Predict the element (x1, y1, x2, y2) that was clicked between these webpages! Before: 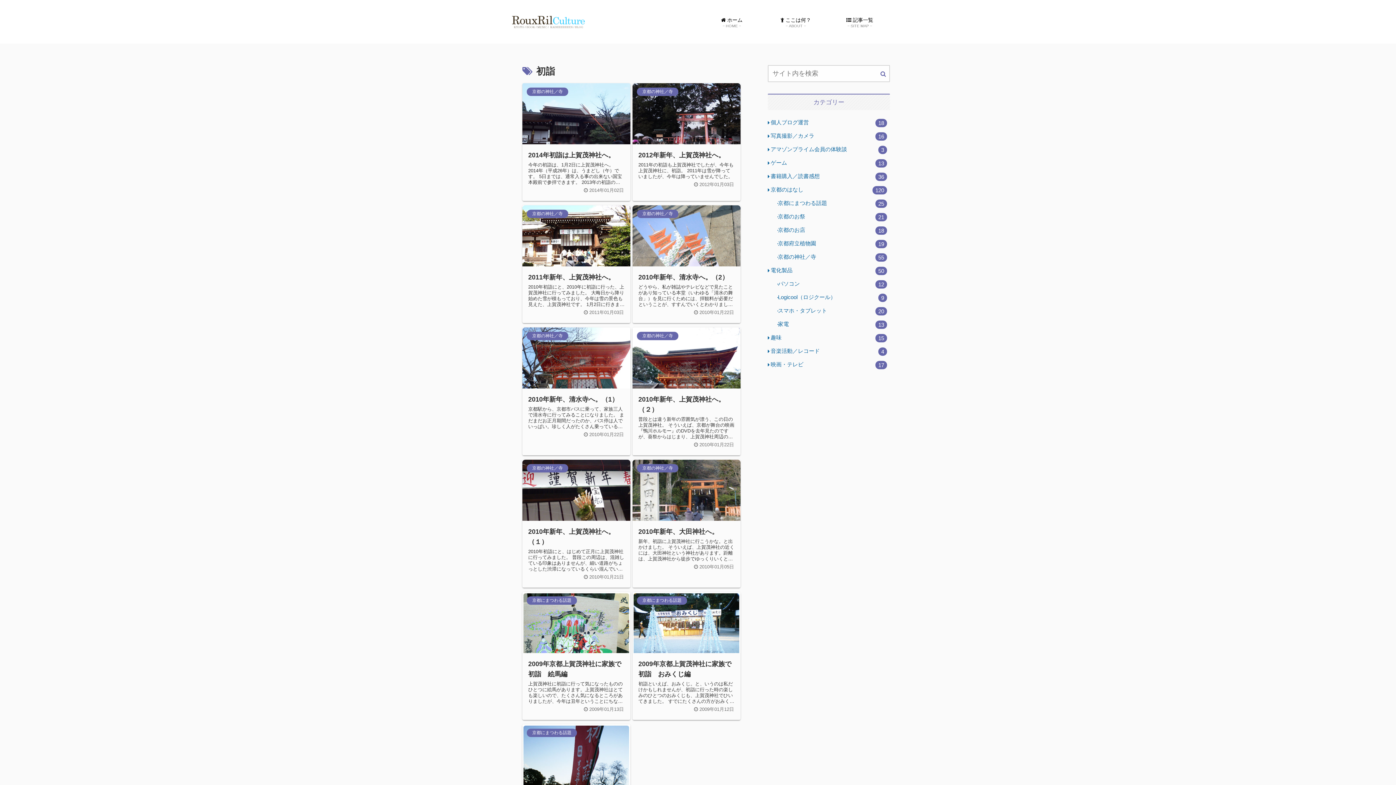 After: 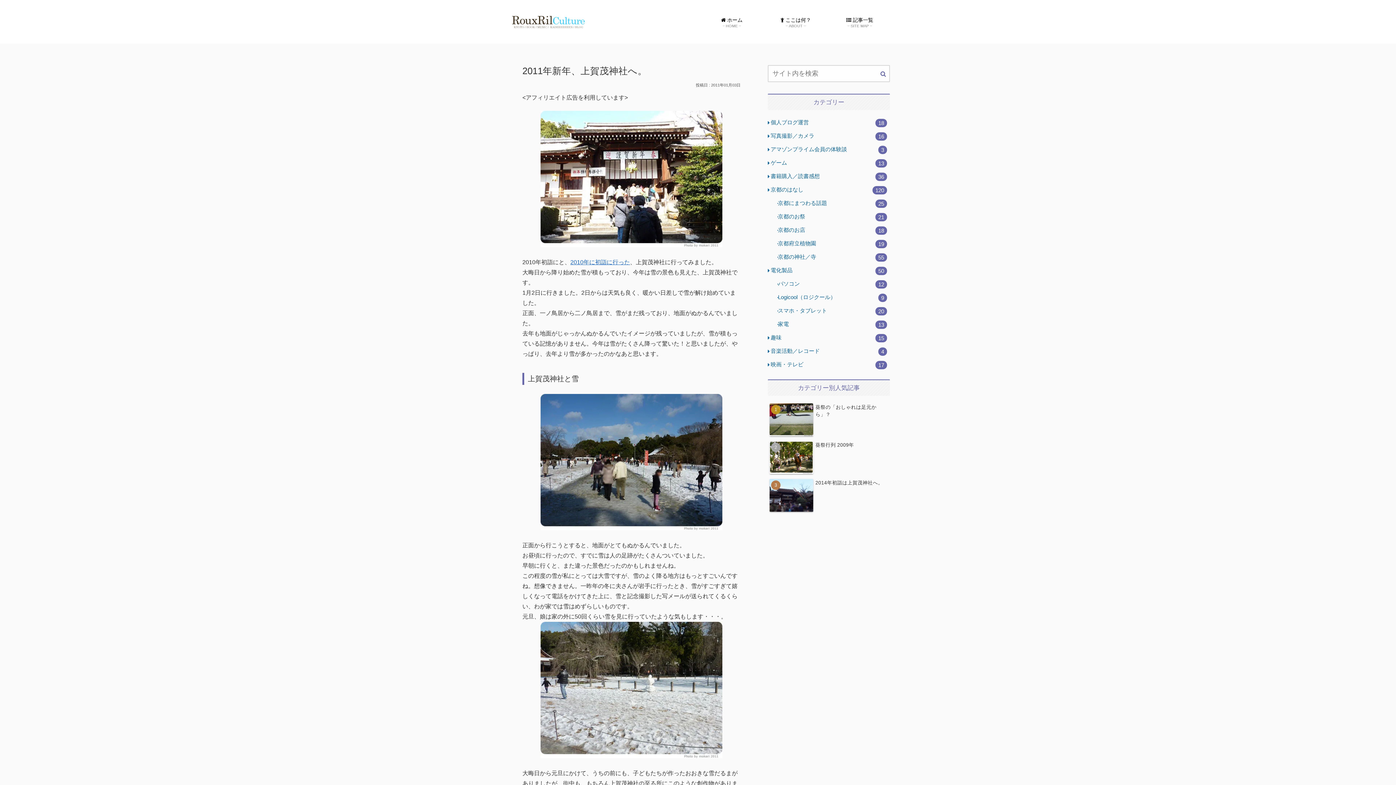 Action: bbox: (522, 205, 630, 323) label: 京都の神社／寺
2011年新年、上賀茂神社へ。
2010年初詣にと、2010年に初詣に行った、上賀茂神社に行ってみました。 大晦日から降り始めた雪が積もっており、今年は雪の景色も見えた、上賀茂神社です。 1月2日に行きました。2日からは天気も良く...
 2011年01月03日